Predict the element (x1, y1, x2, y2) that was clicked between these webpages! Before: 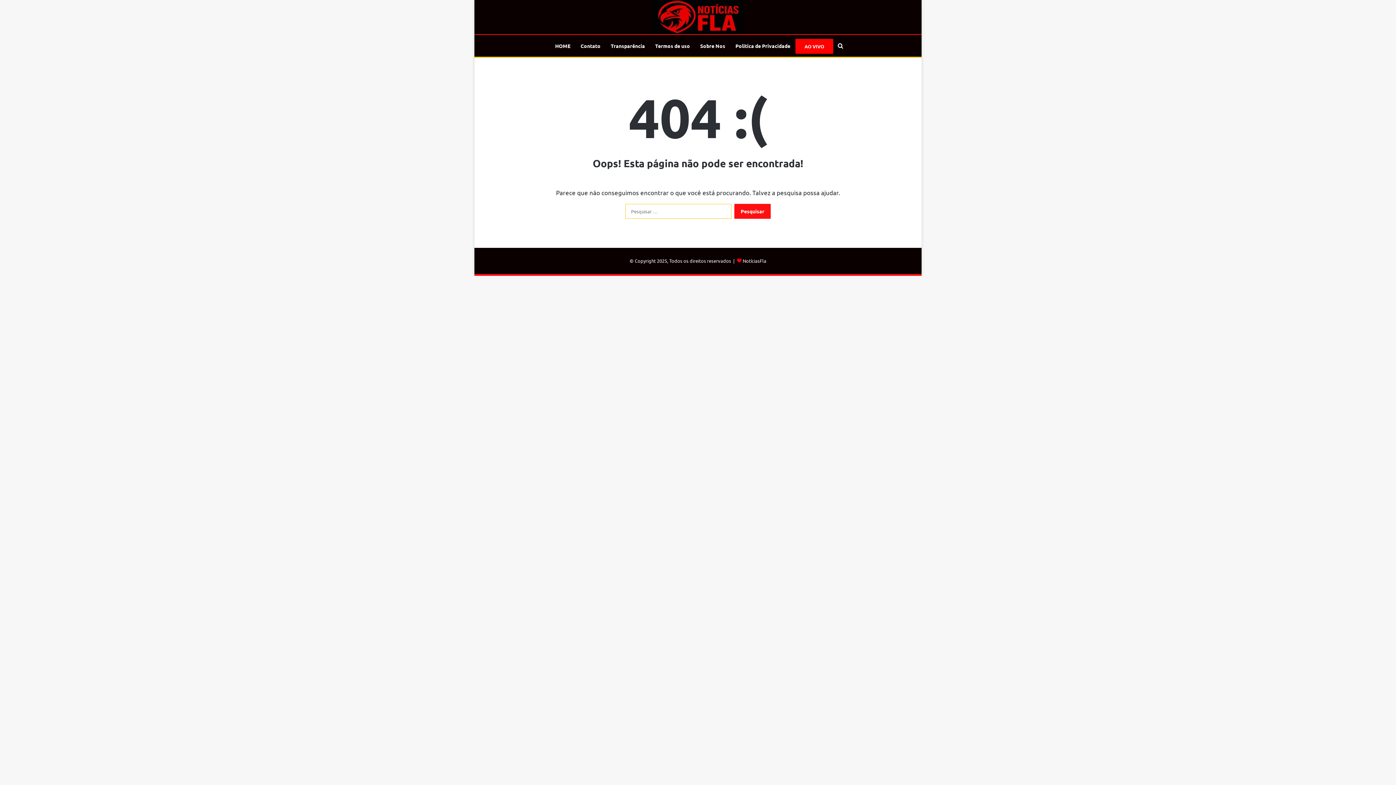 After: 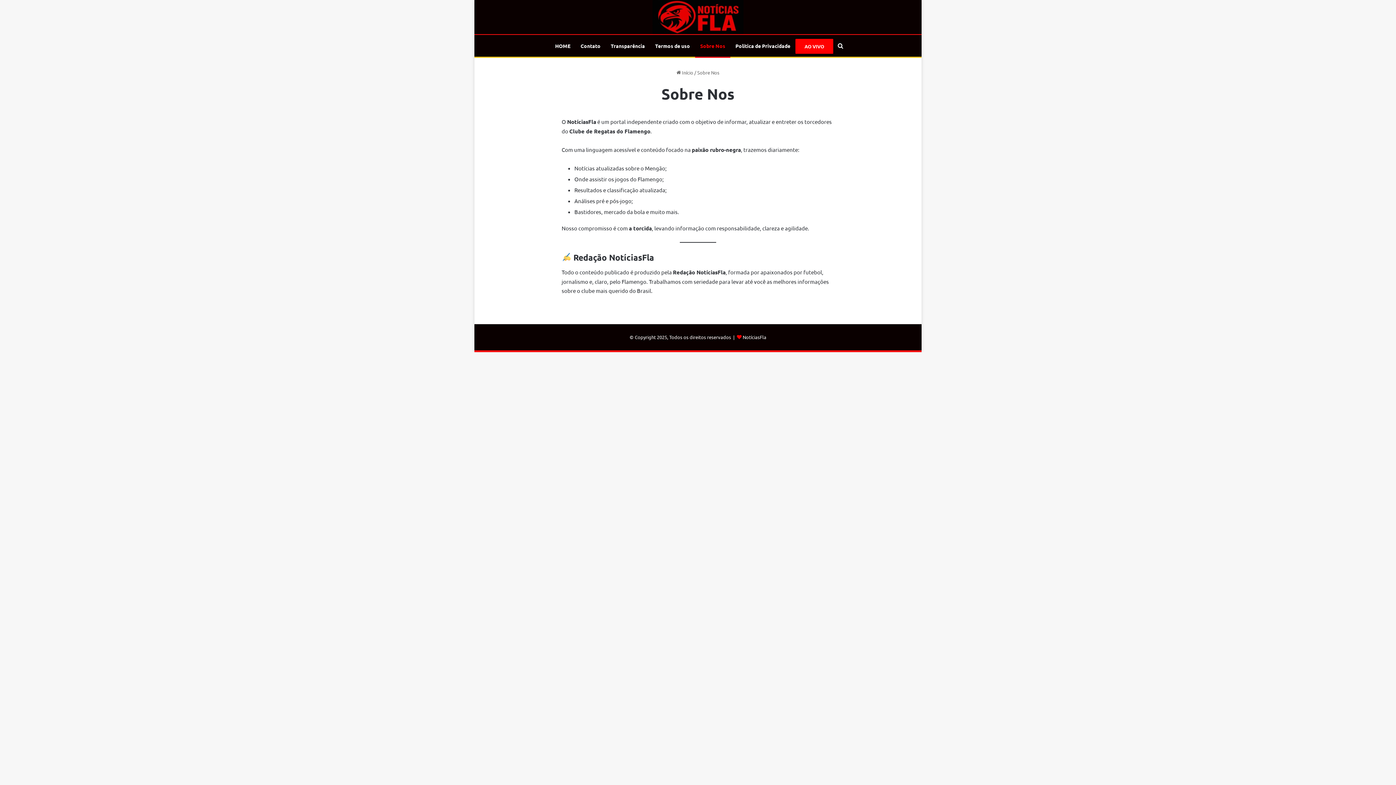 Action: bbox: (695, 34, 730, 56) label: Sobre Nos